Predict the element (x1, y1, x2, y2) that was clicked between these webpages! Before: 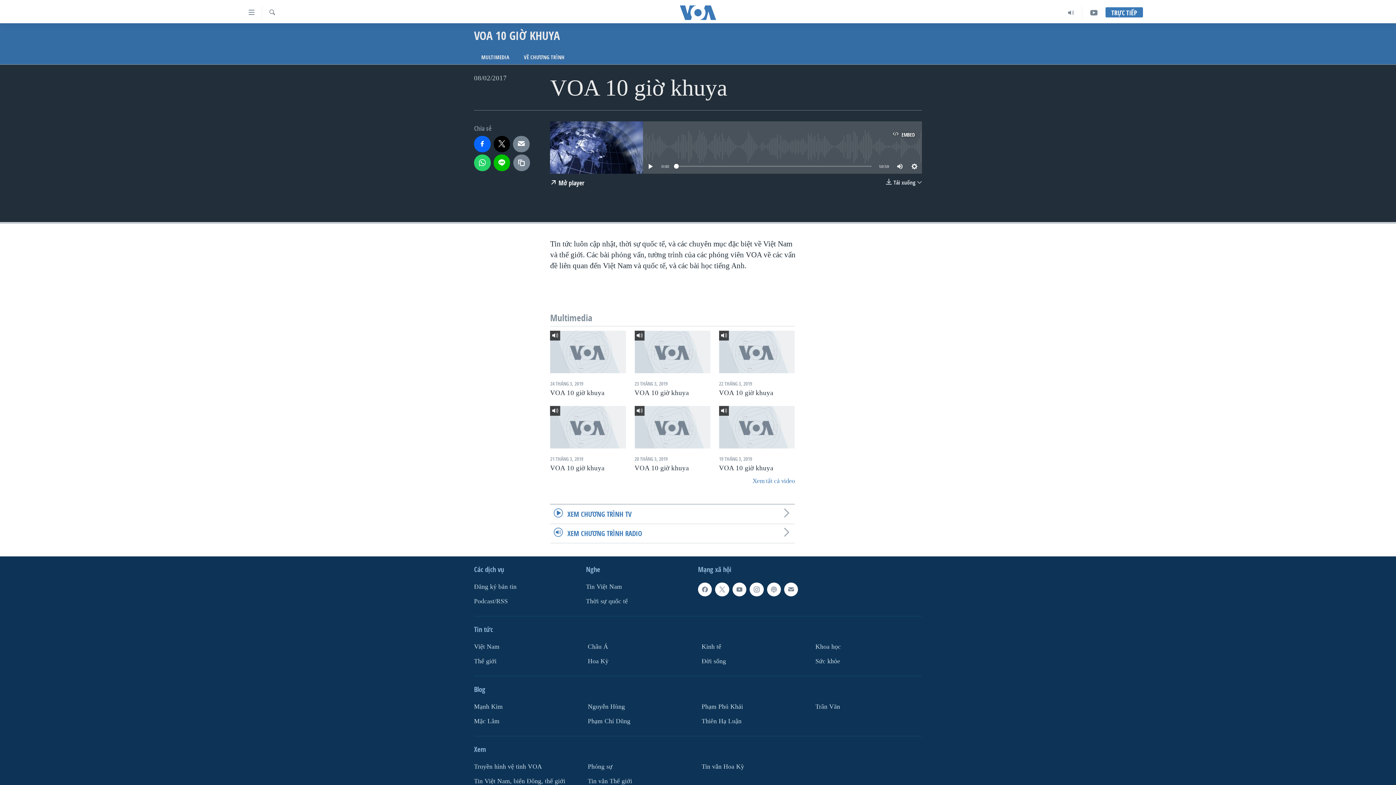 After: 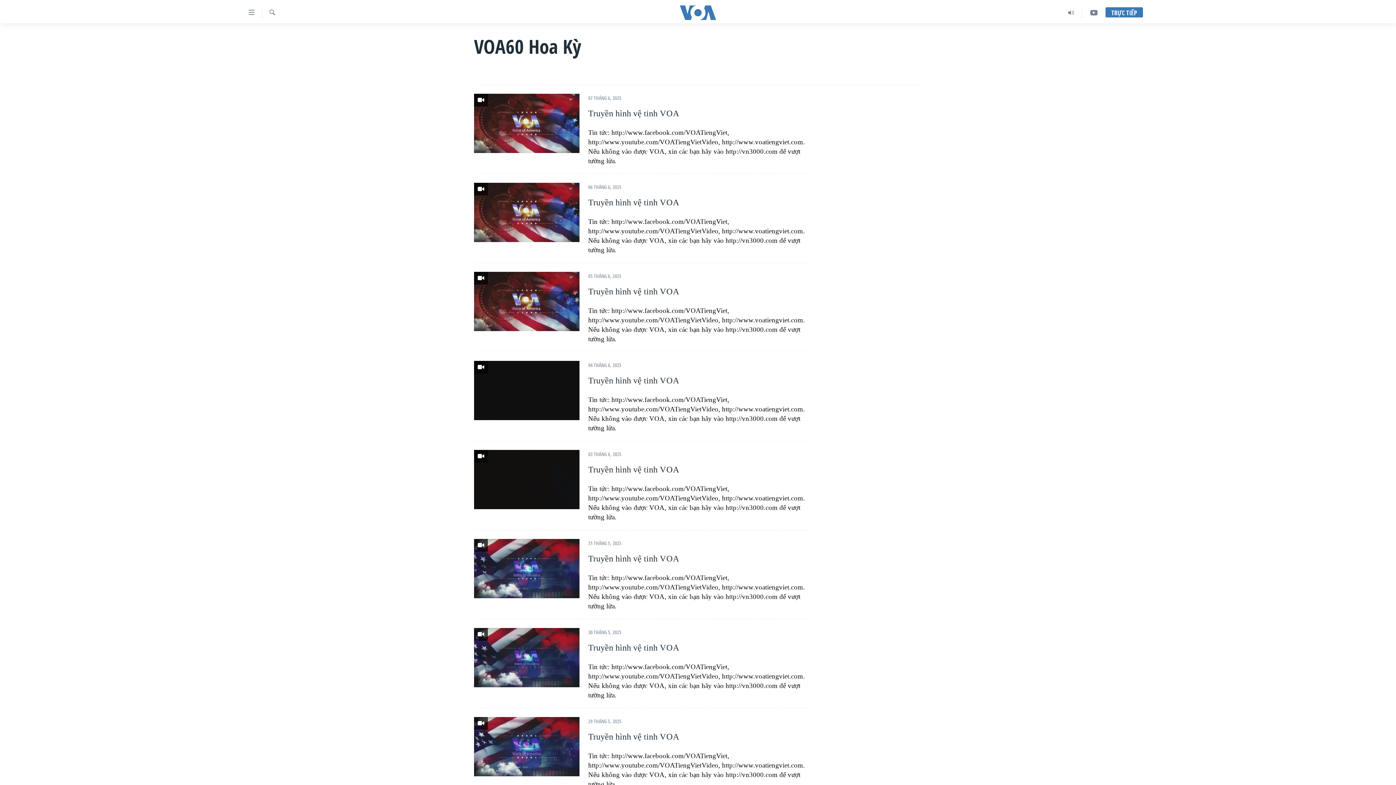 Action: label: Tin vắn Hoa Kỳ bbox: (701, 762, 804, 771)